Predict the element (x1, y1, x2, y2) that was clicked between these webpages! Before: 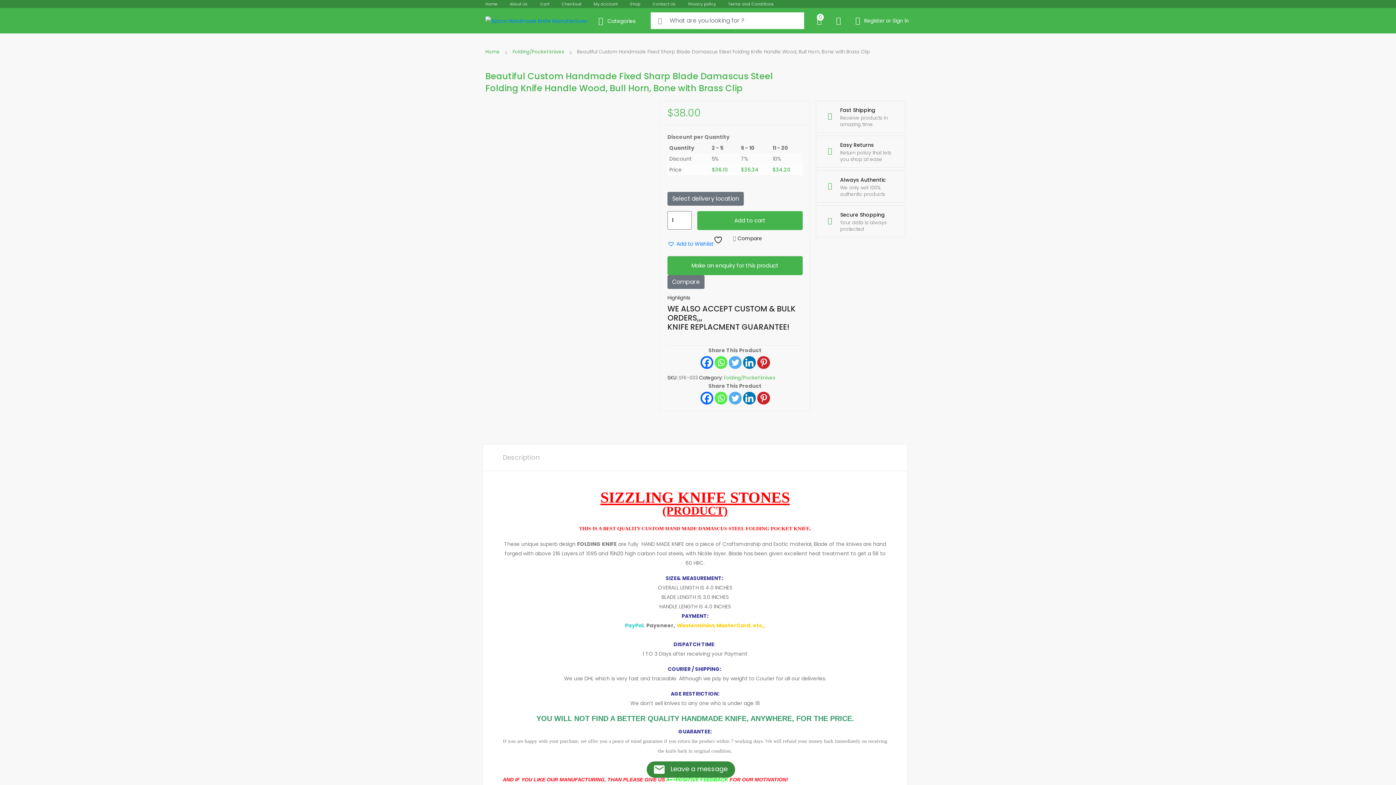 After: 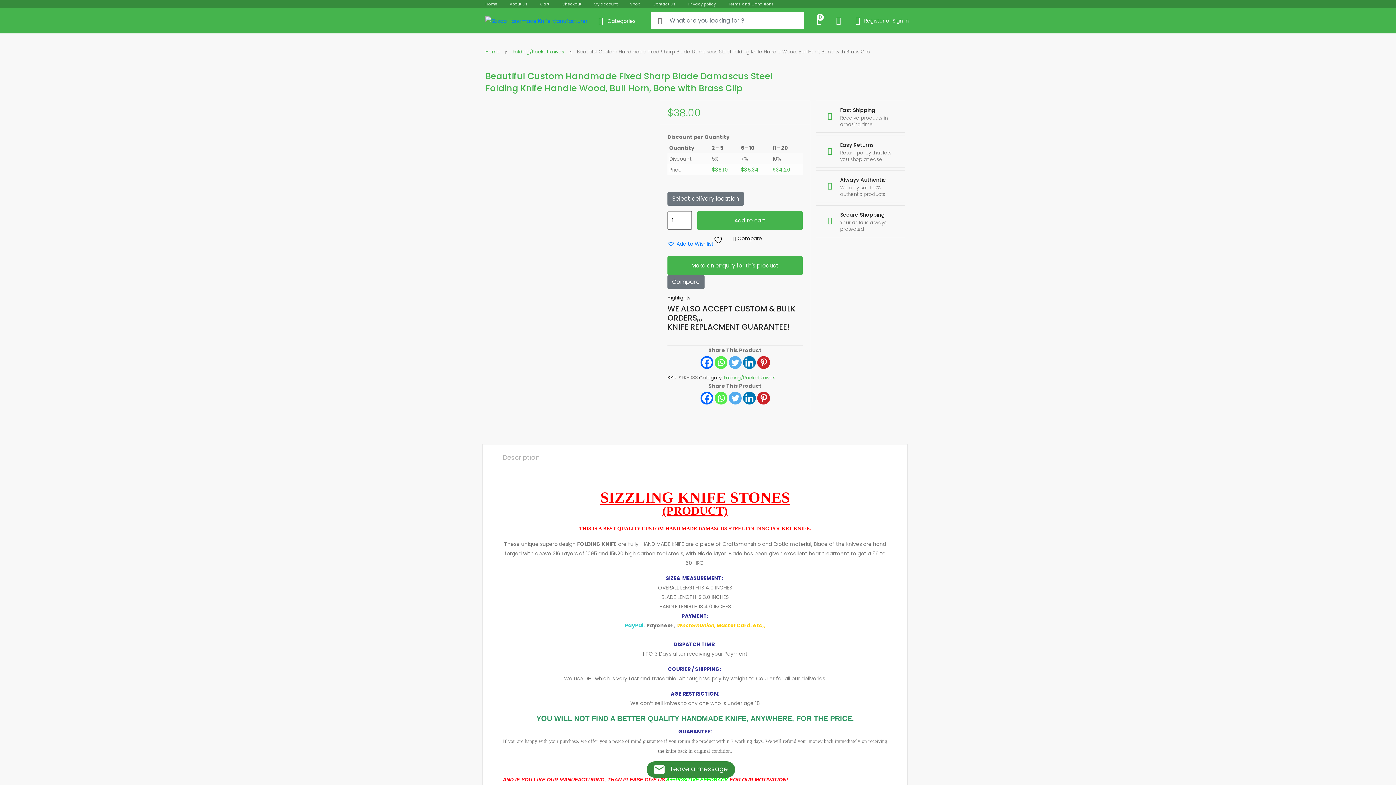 Action: bbox: (700, 391, 713, 404)